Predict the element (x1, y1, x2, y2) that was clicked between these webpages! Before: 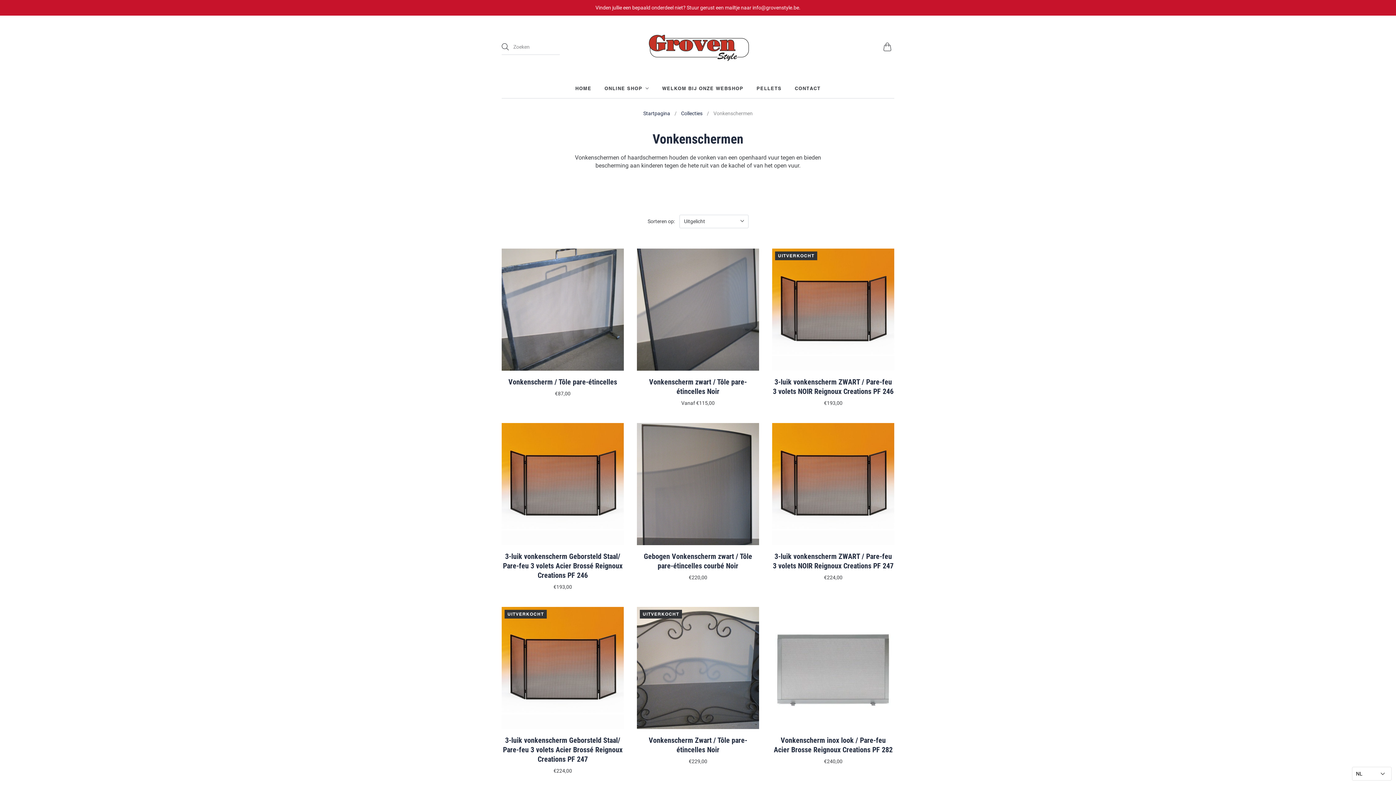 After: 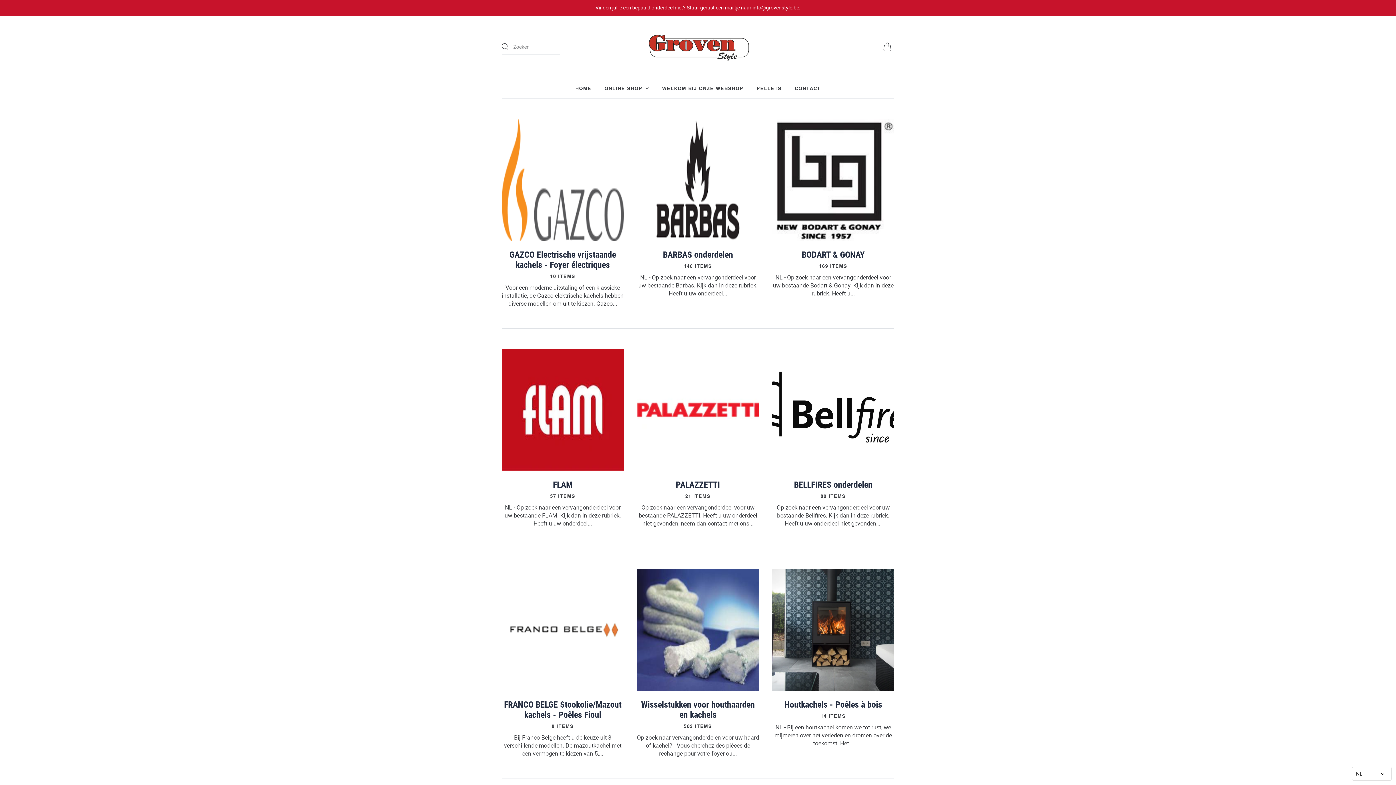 Action: bbox: (643, 110, 670, 116) label: Startpagina